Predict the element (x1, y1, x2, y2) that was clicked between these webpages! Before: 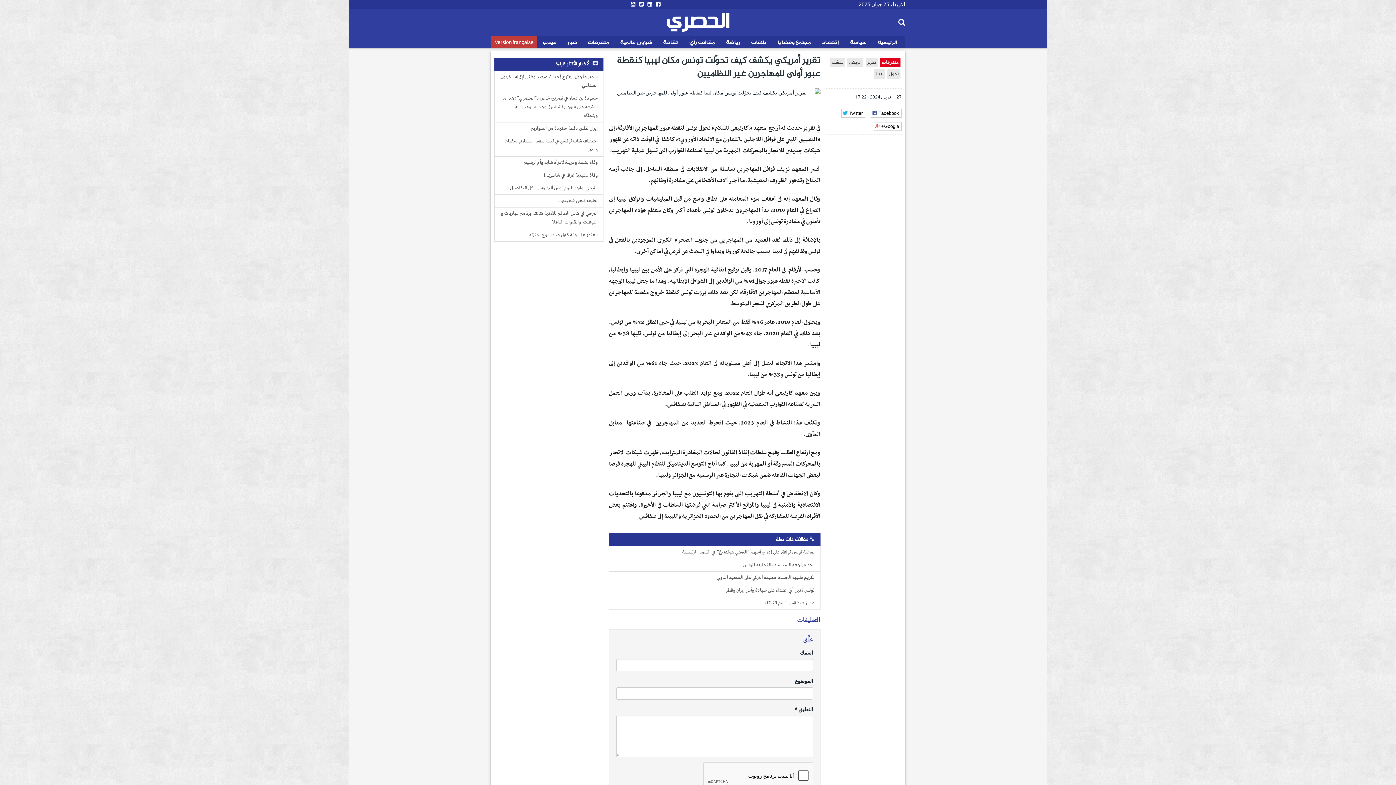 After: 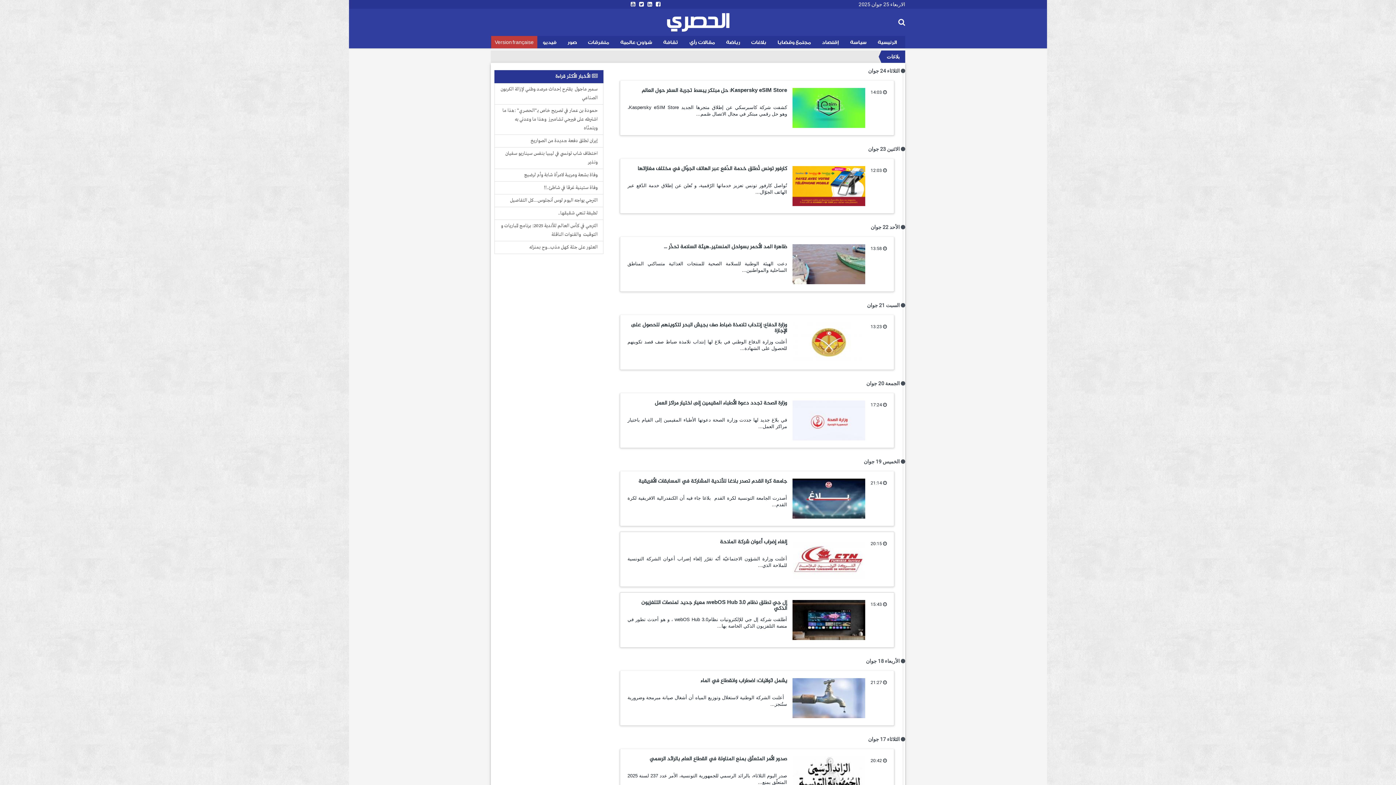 Action: label: بلاغات bbox: (745, 36, 772, 48)